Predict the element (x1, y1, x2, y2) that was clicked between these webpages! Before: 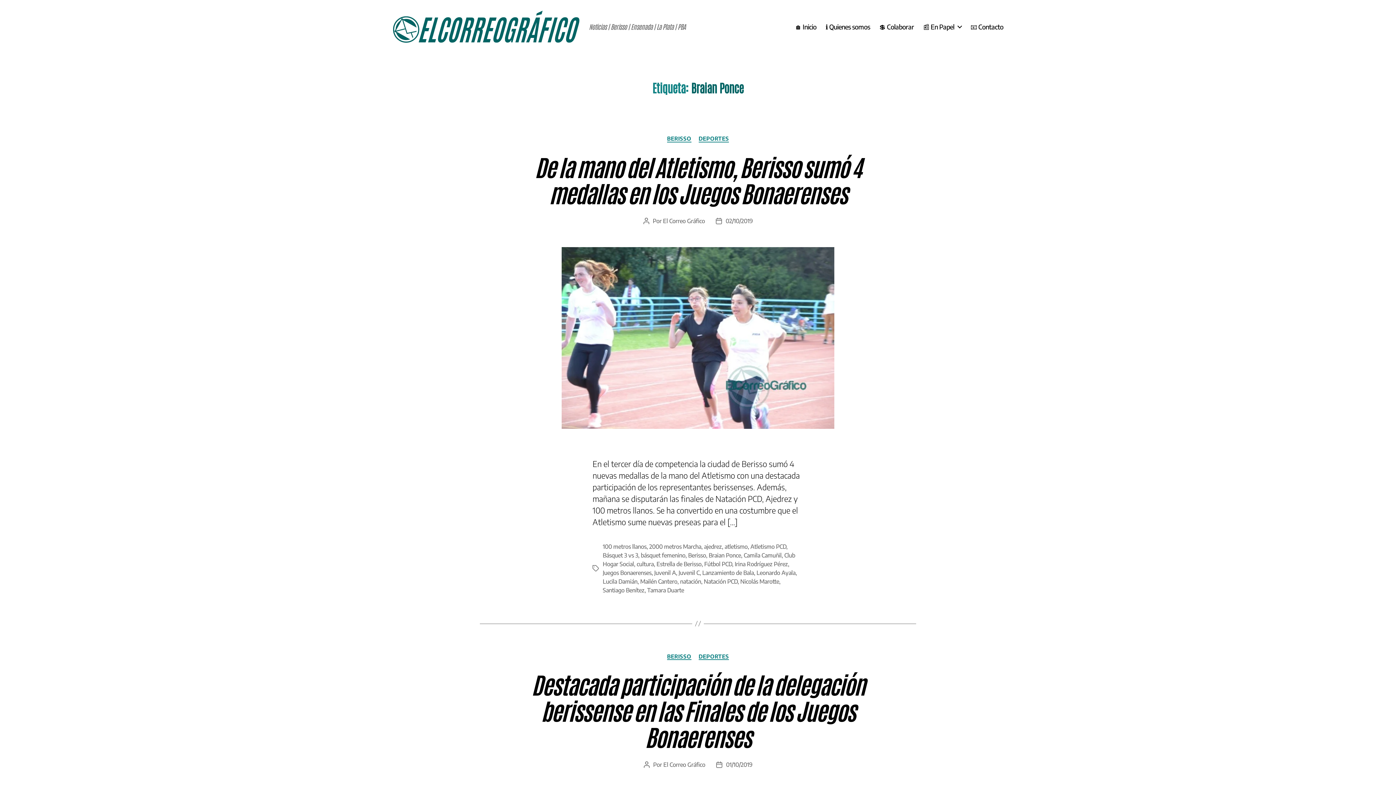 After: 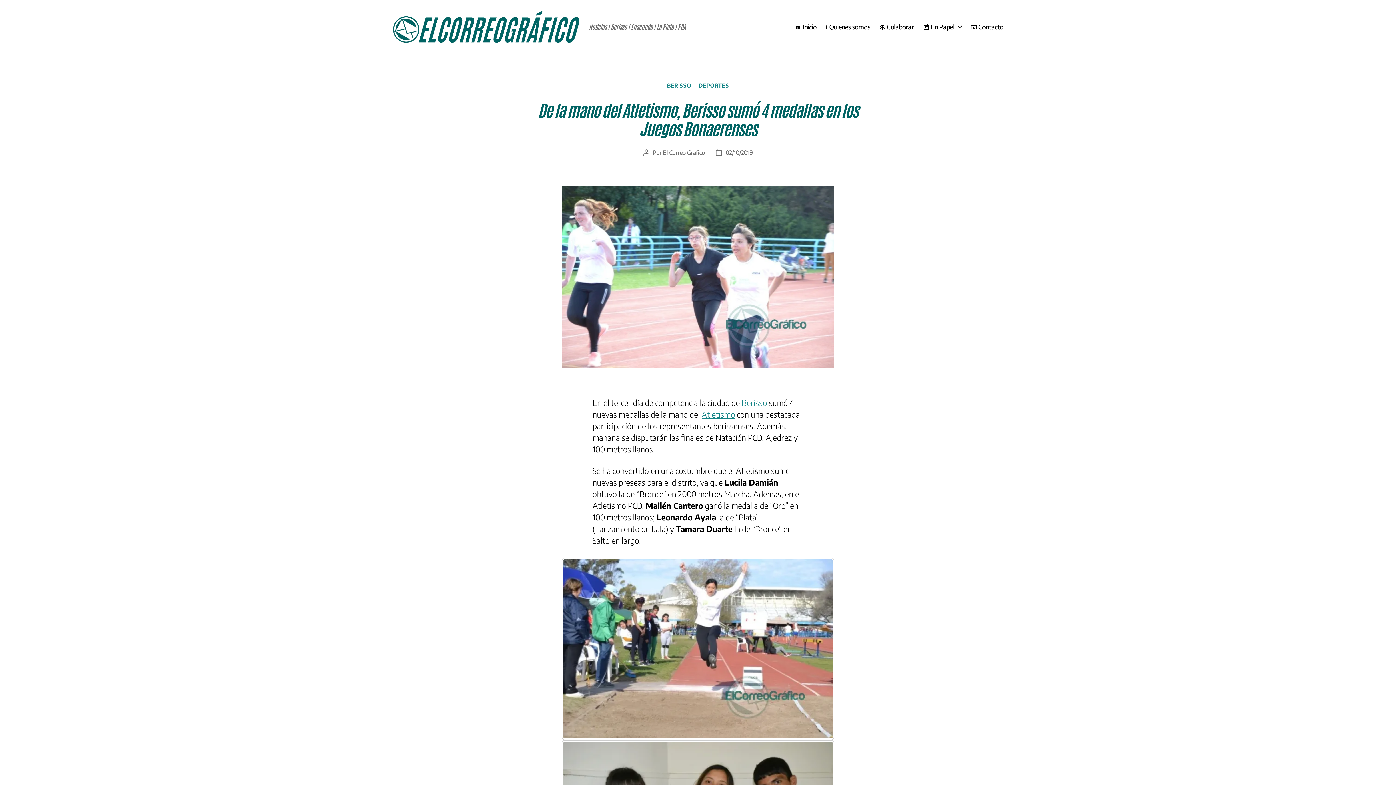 Action: label: 02/10/2019 bbox: (725, 217, 752, 224)